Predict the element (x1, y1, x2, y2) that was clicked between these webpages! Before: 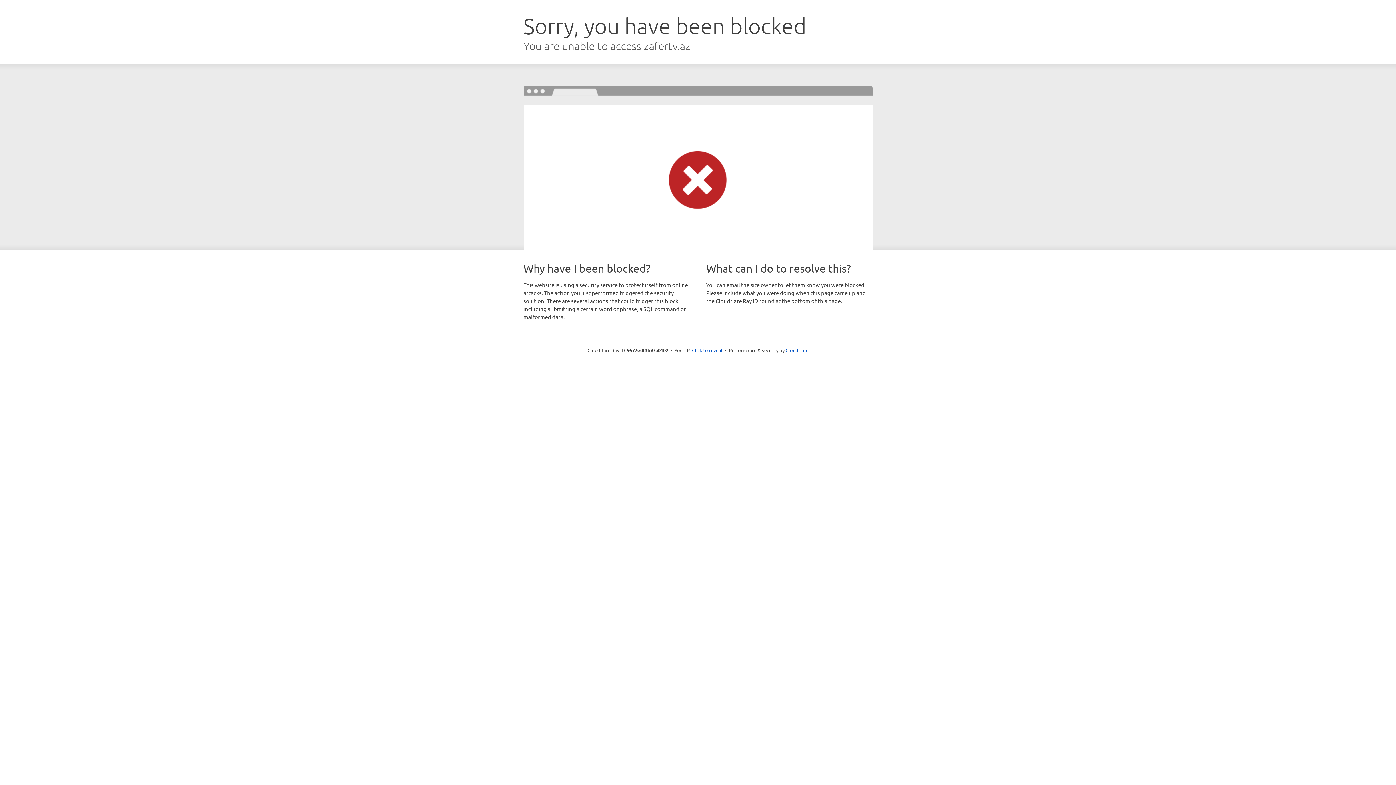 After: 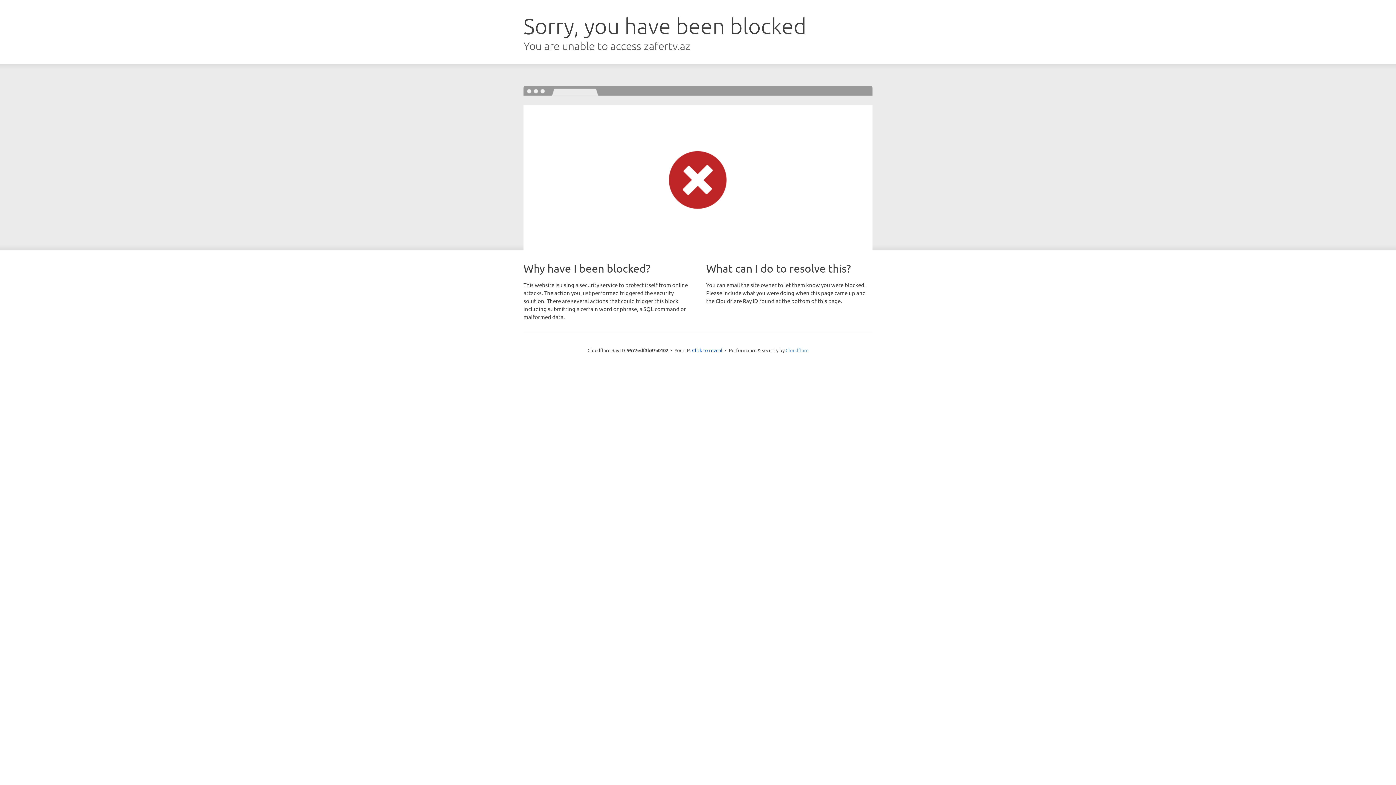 Action: bbox: (785, 347, 808, 353) label: Cloudflare